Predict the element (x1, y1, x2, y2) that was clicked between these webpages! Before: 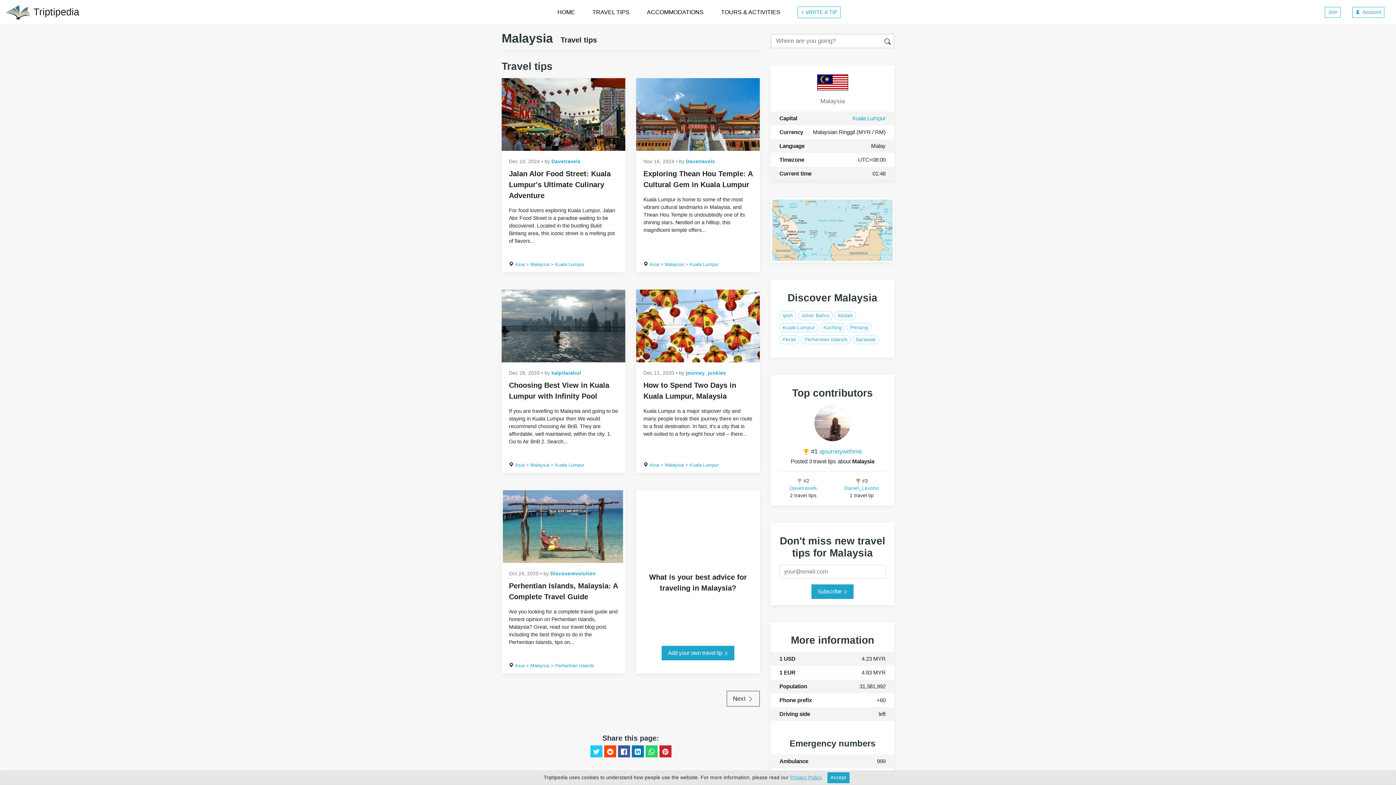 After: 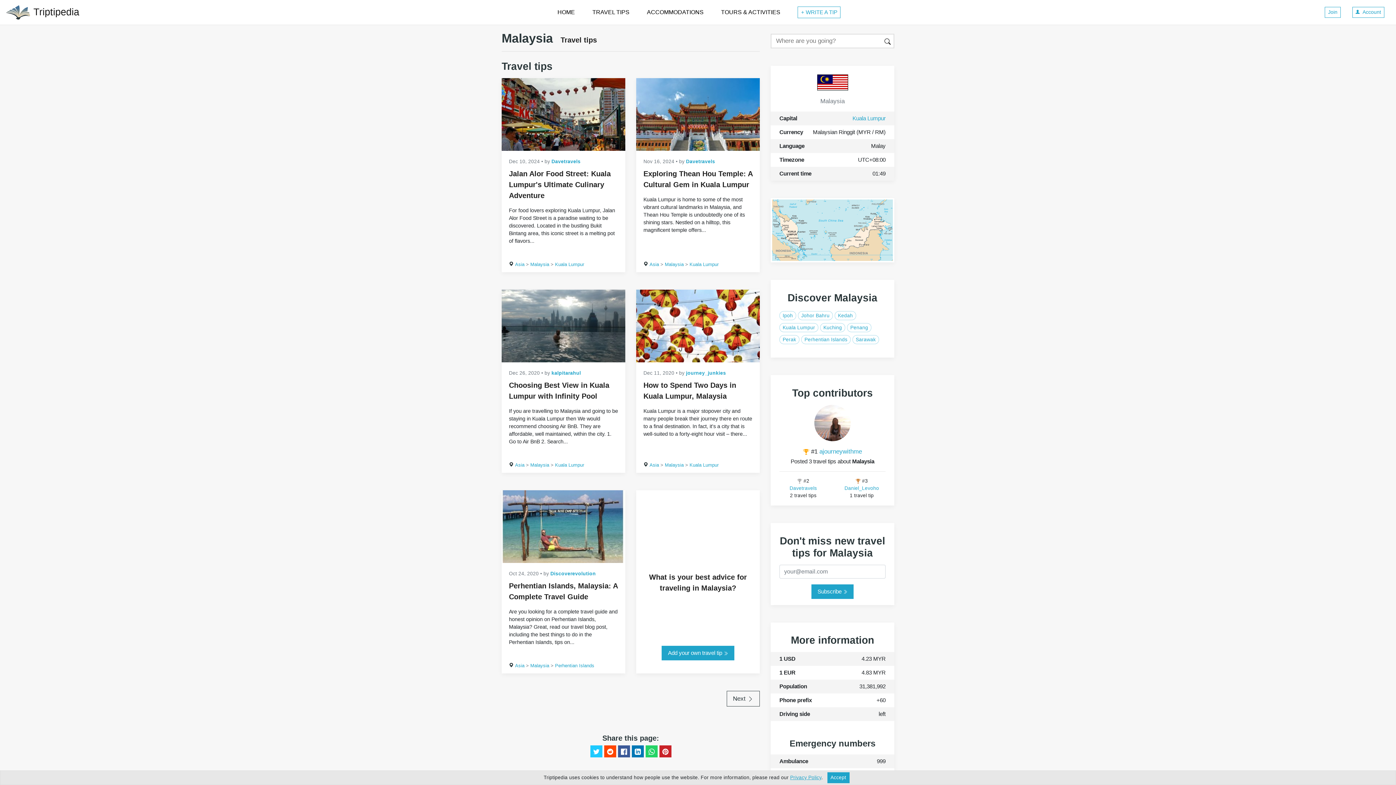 Action: bbox: (665, 261, 683, 267) label: Malaysia